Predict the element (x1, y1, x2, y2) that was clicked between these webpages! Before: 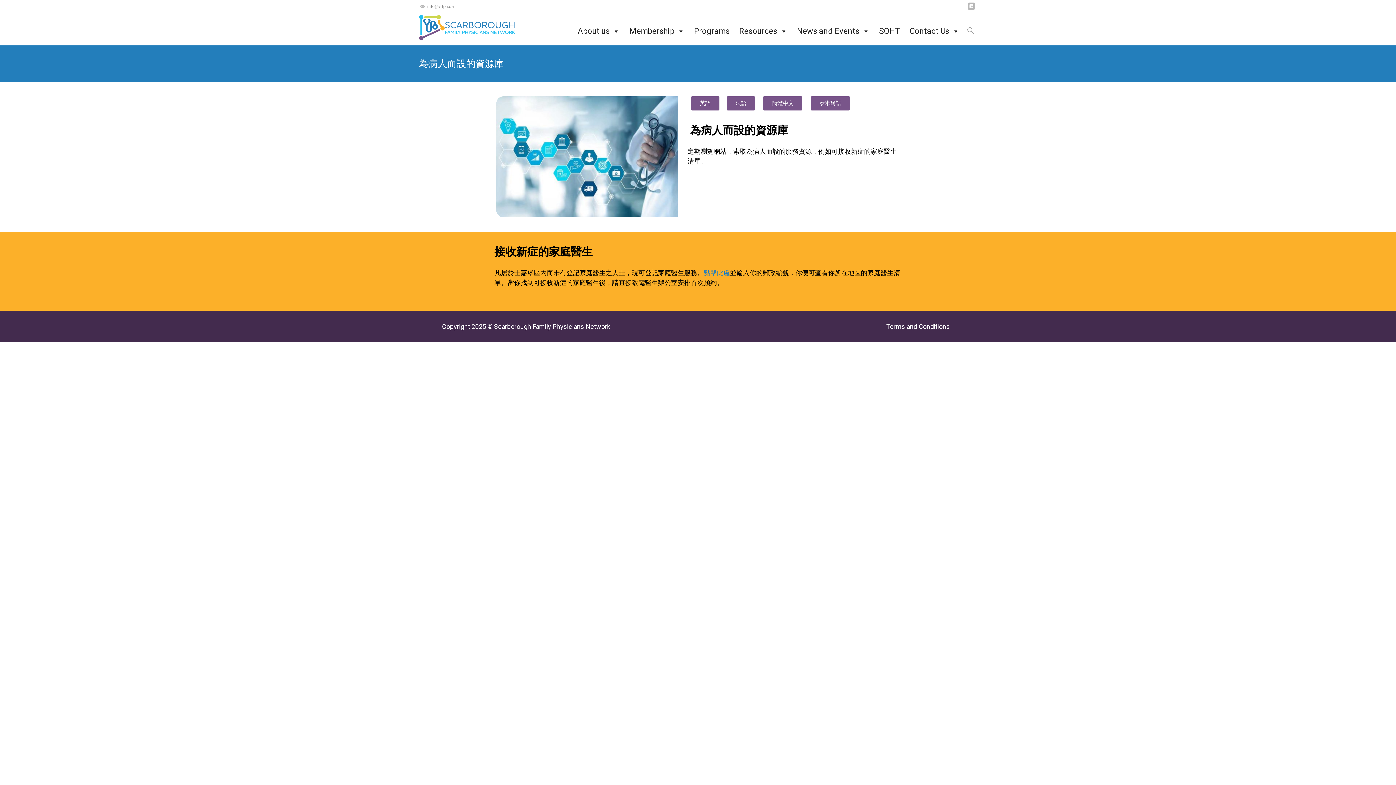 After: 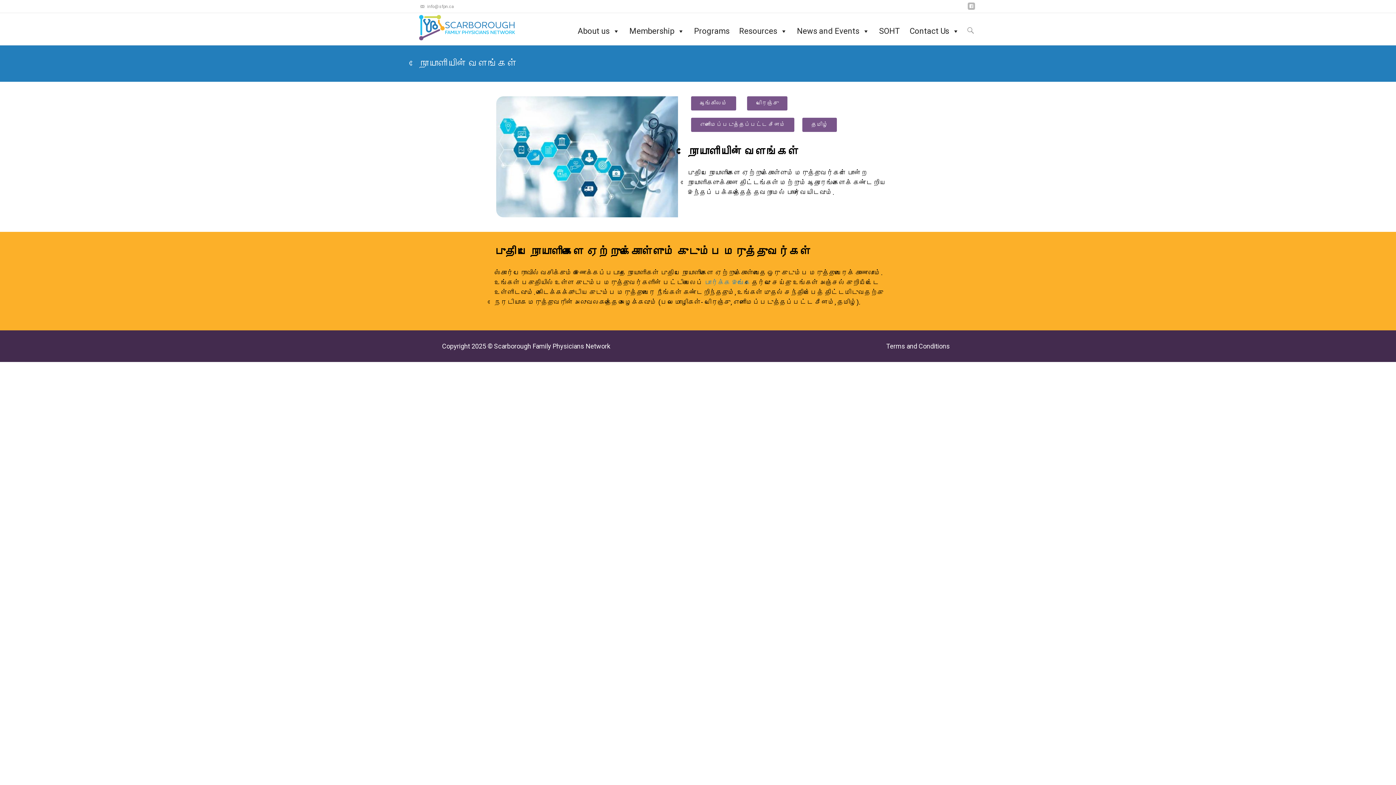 Action: label: 泰米爾語 bbox: (810, 96, 850, 110)